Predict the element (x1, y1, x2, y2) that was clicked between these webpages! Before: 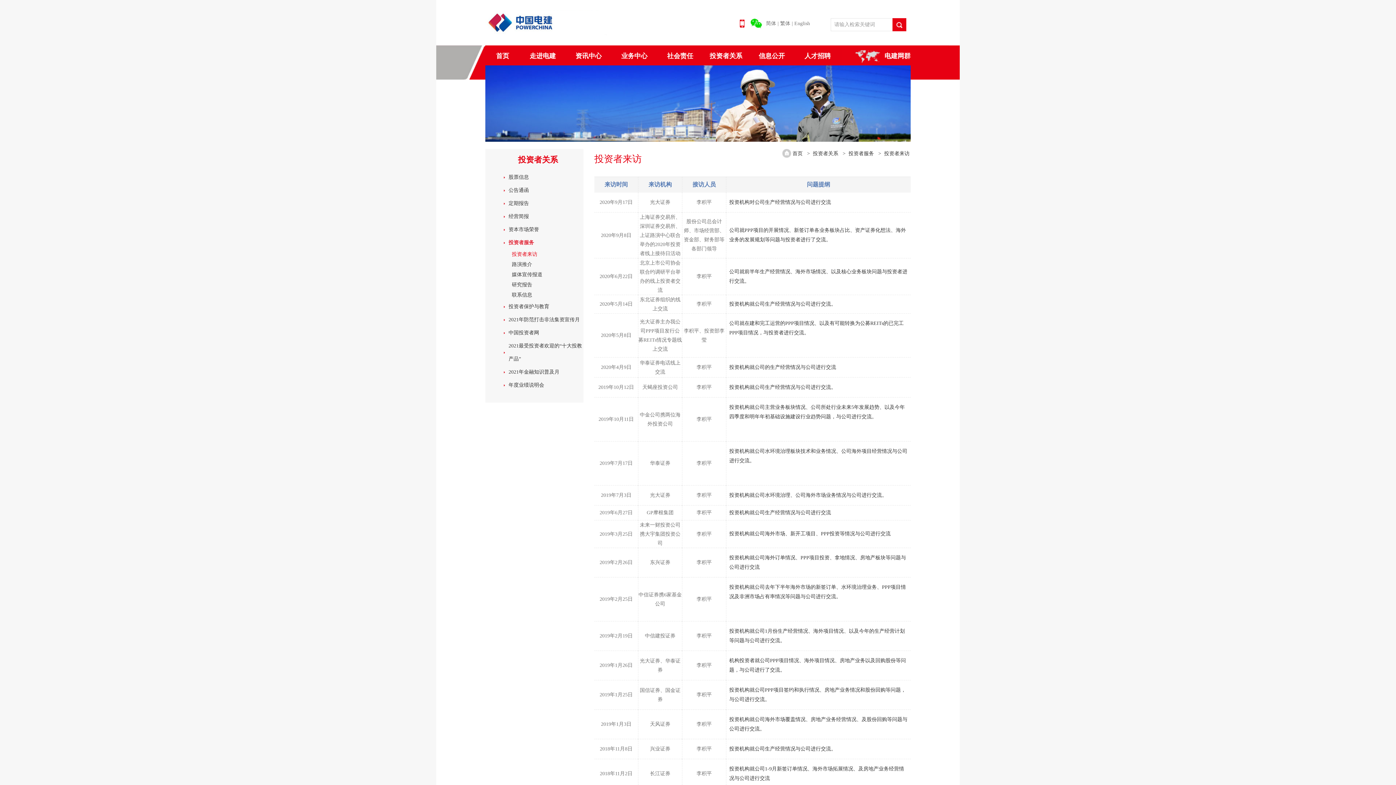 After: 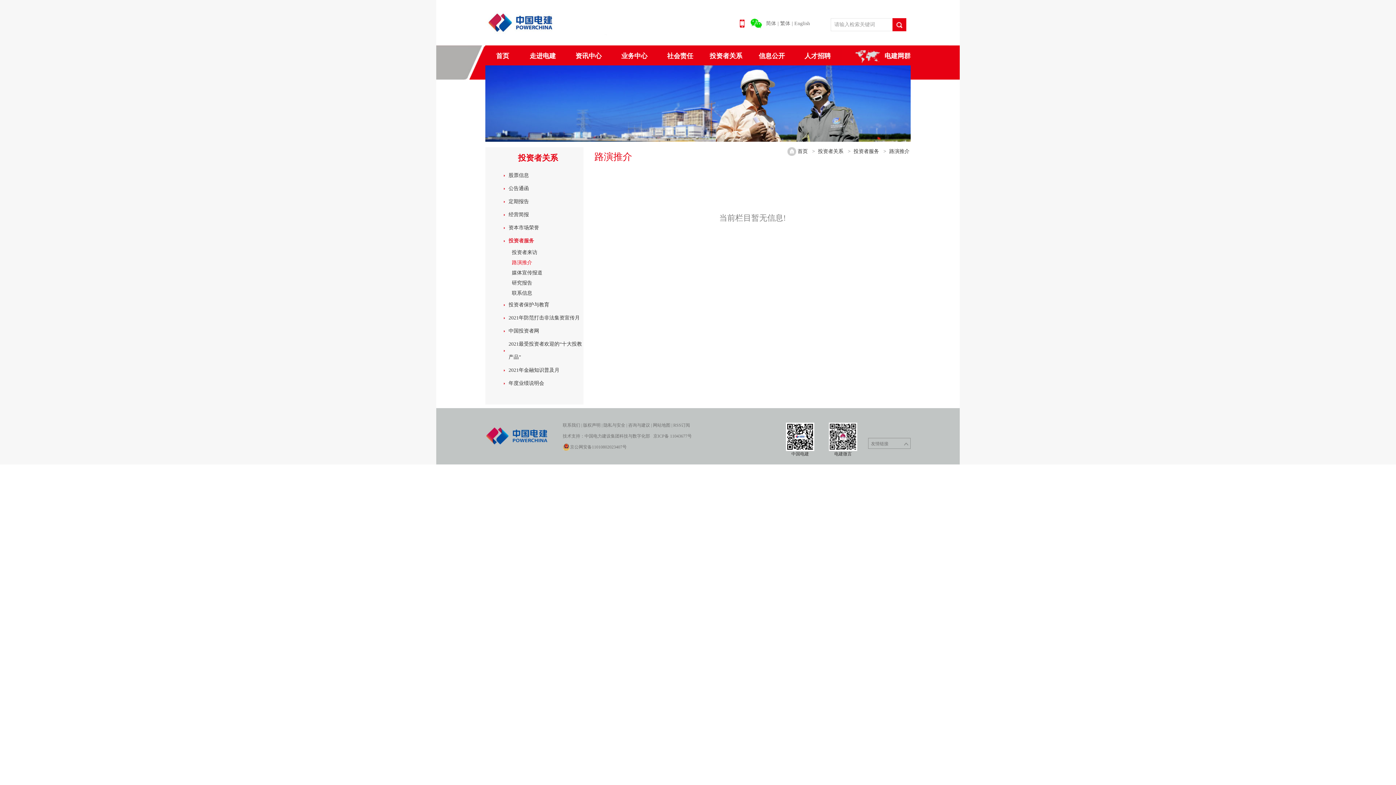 Action: bbox: (512, 261, 532, 267) label: 路演推介